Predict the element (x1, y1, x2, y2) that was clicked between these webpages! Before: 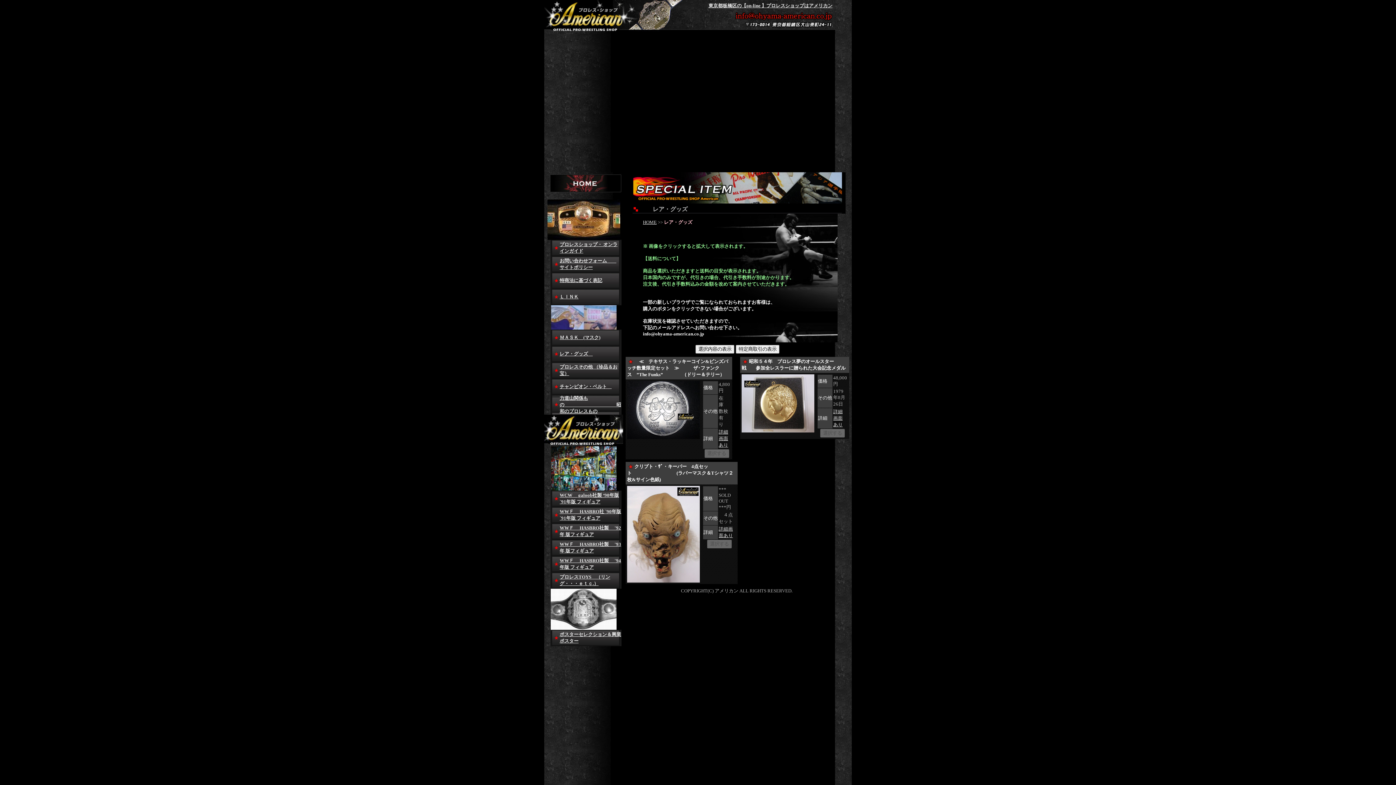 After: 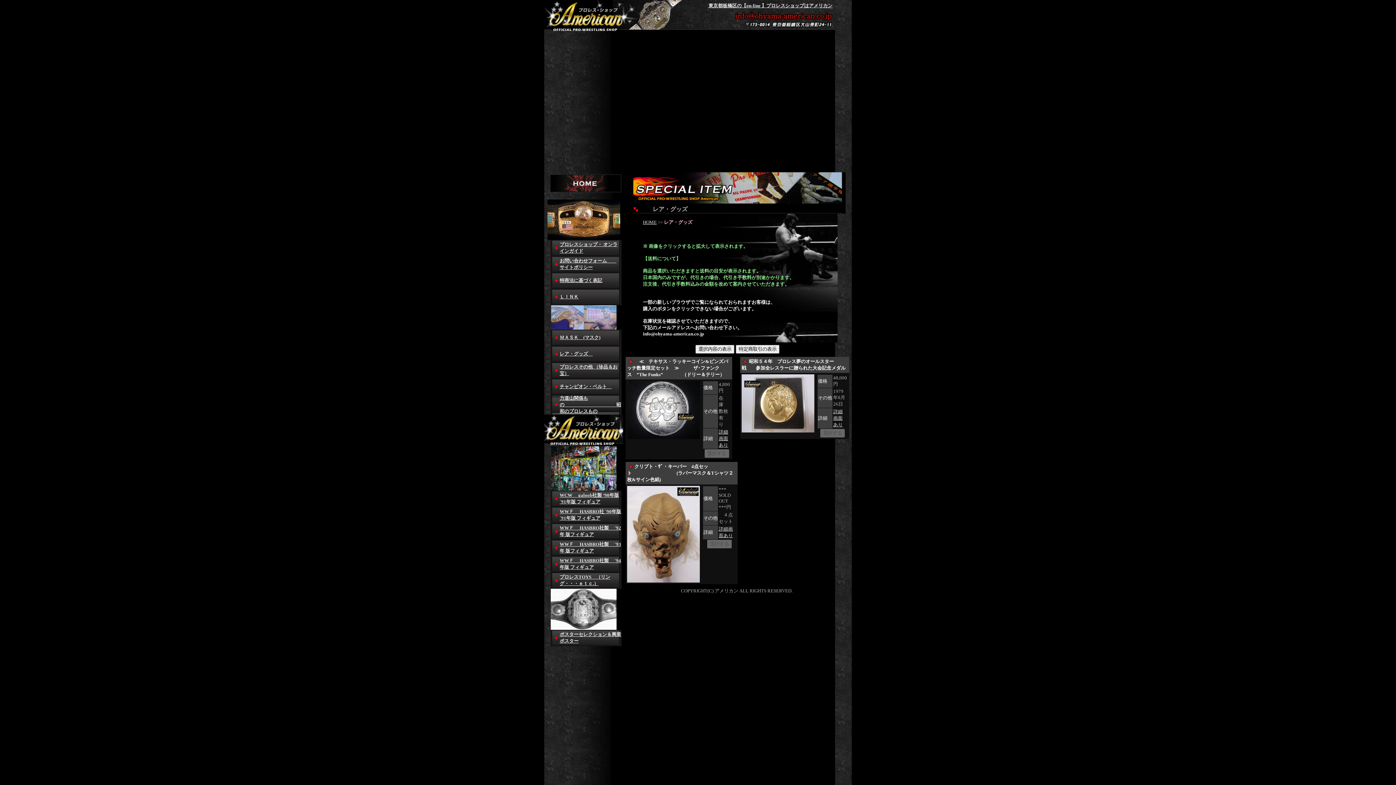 Action: bbox: (627, 577, 700, 584)